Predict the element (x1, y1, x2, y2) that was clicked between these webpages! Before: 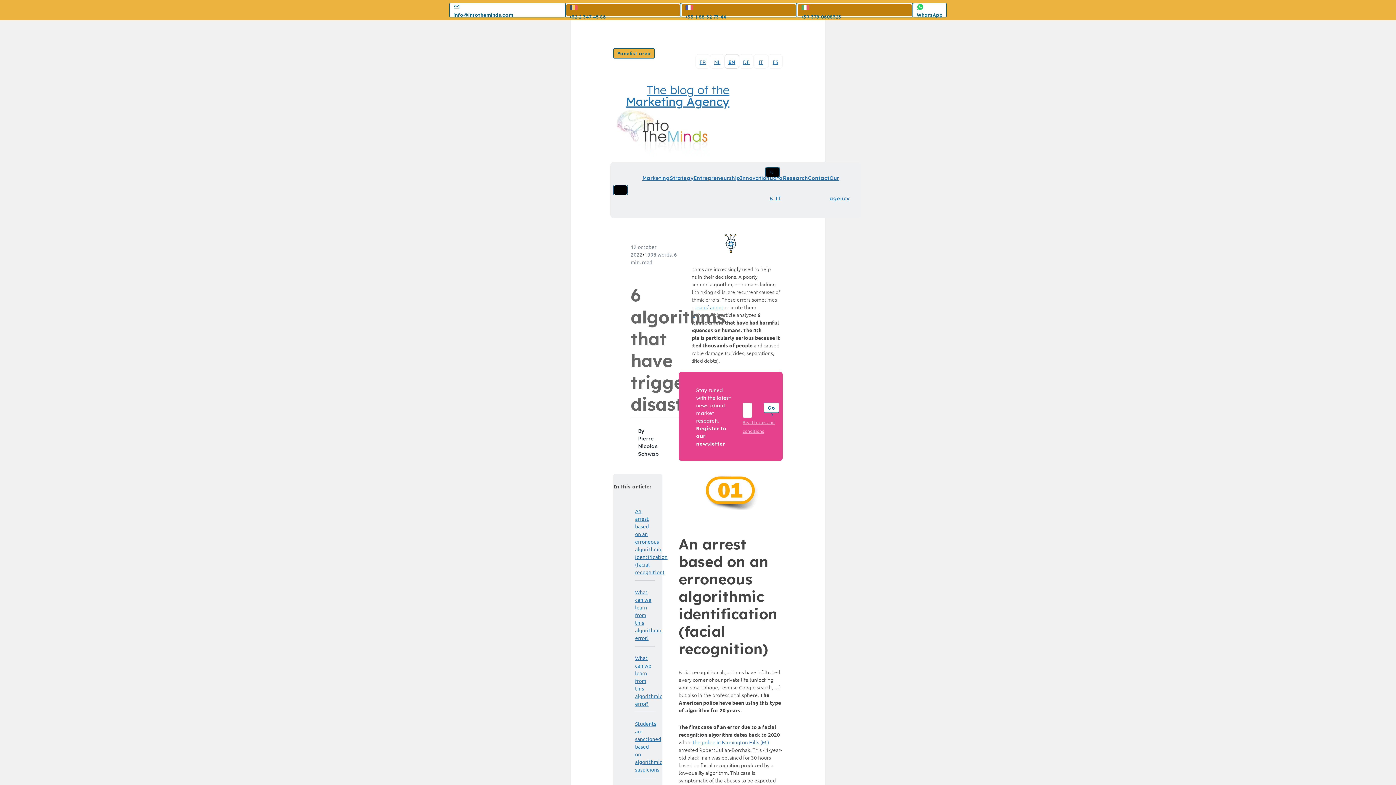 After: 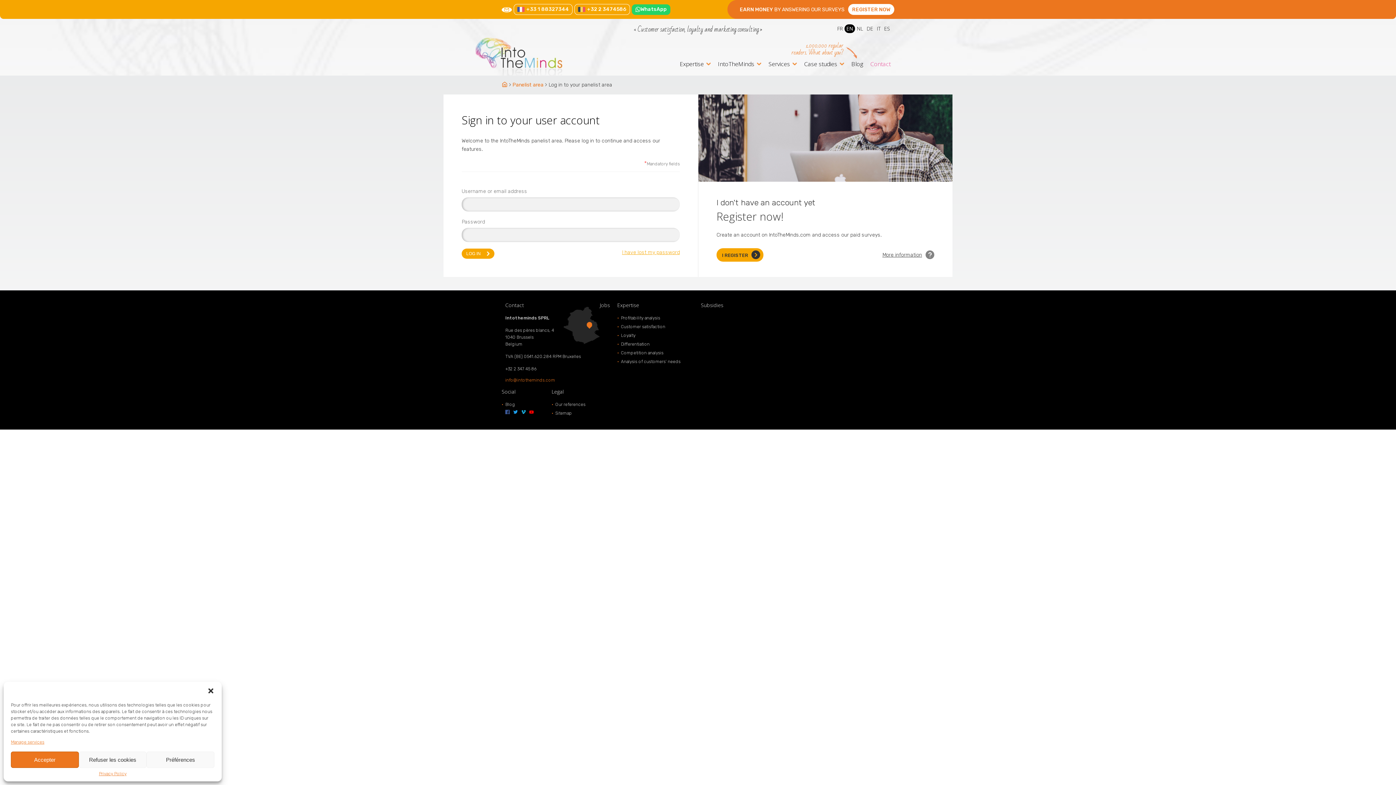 Action: label: Panelist area bbox: (613, 48, 654, 58)